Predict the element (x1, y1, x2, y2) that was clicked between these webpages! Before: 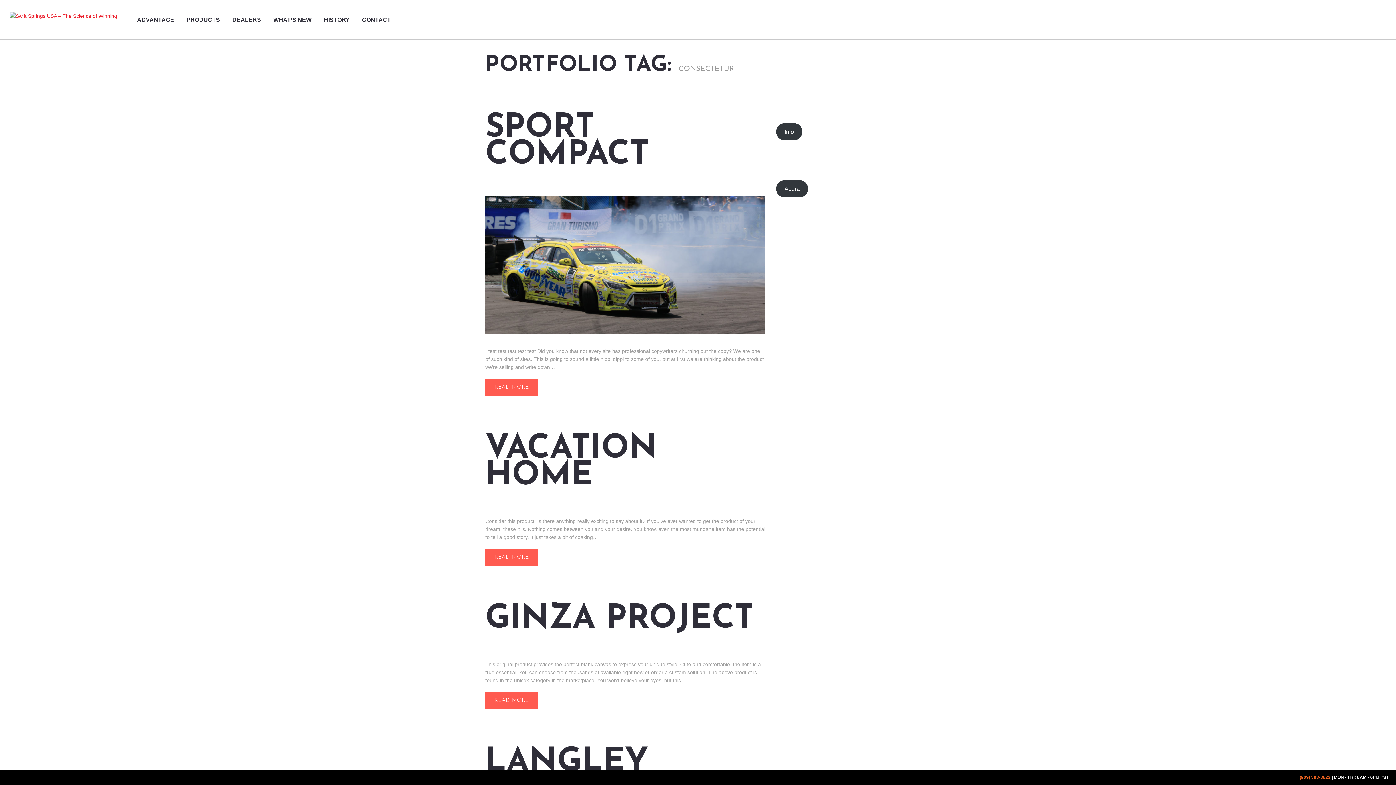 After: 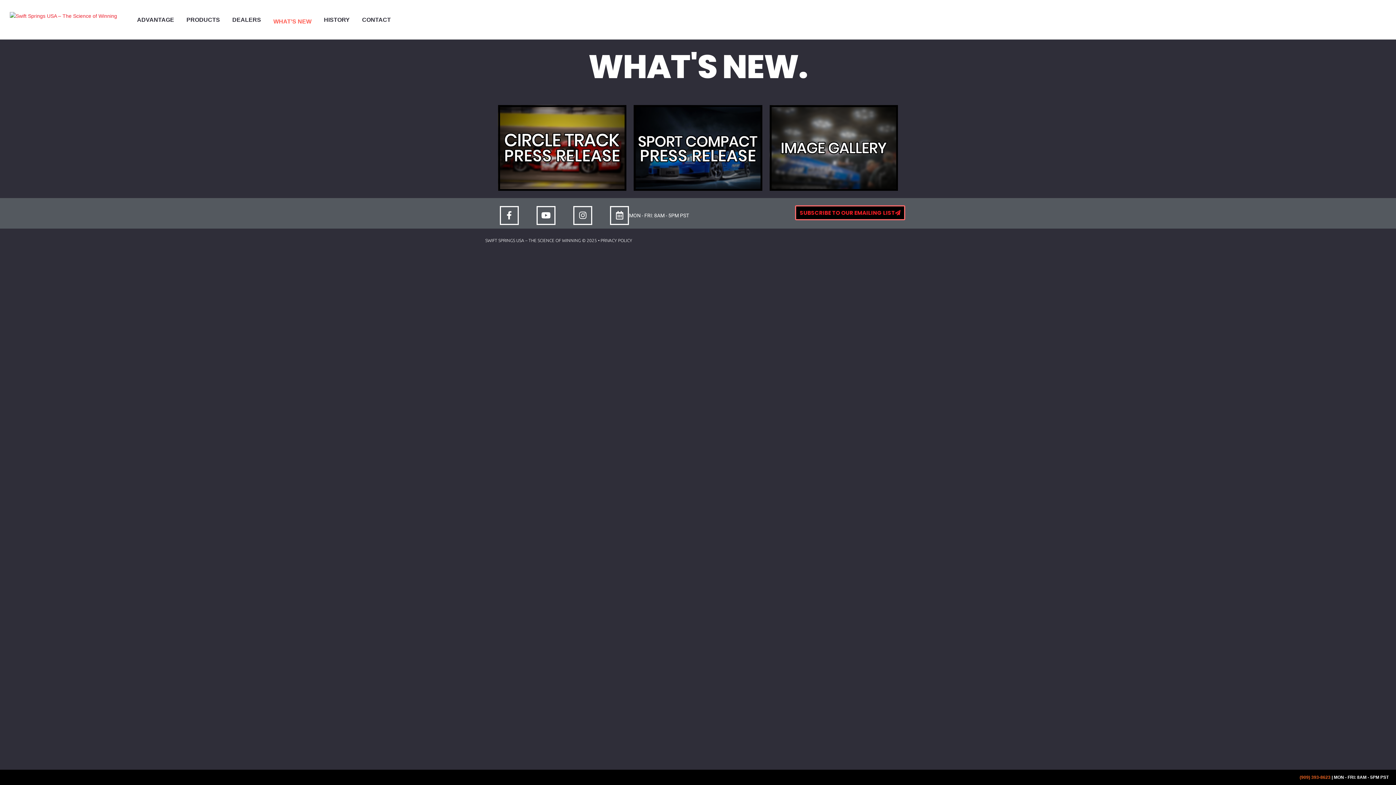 Action: label: WHAT’S NEW bbox: (272, 16, 312, 23)